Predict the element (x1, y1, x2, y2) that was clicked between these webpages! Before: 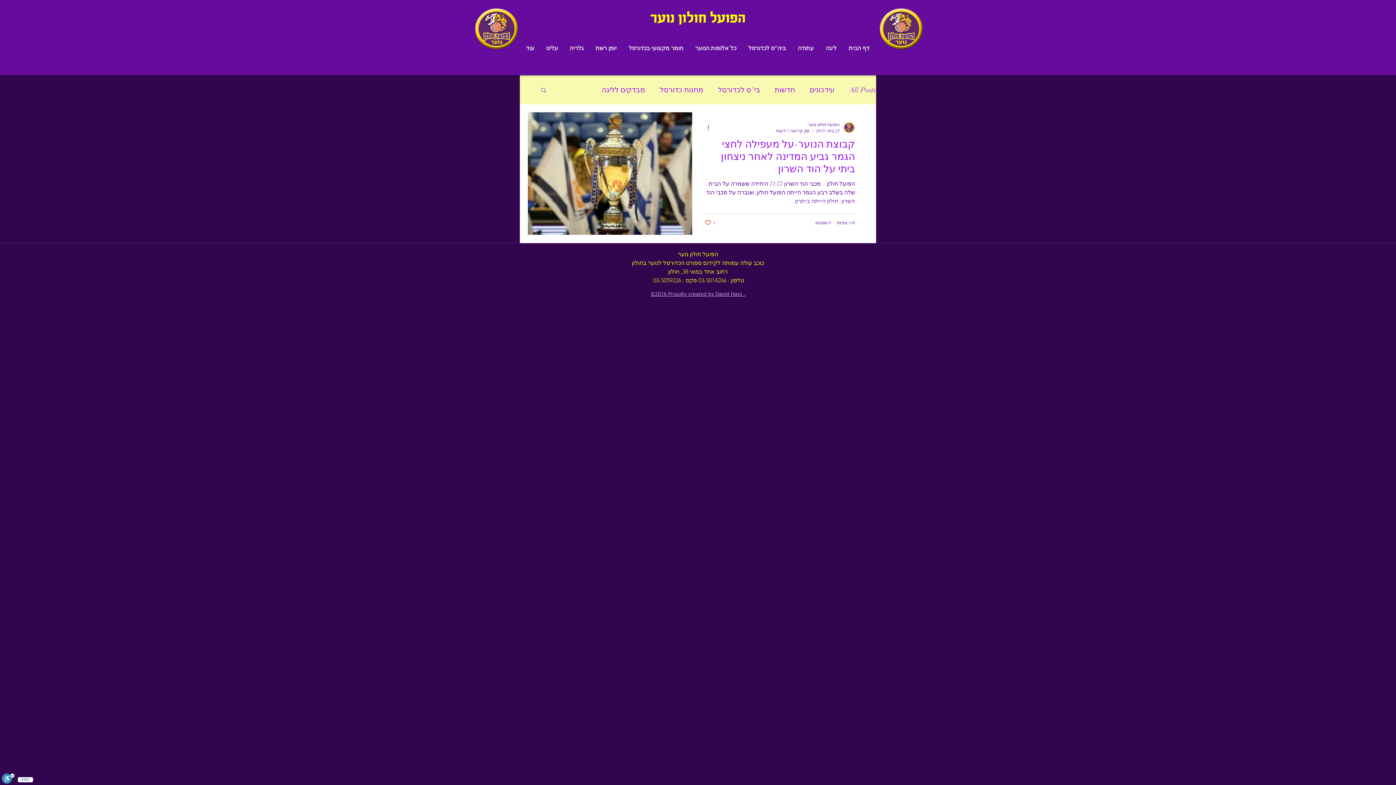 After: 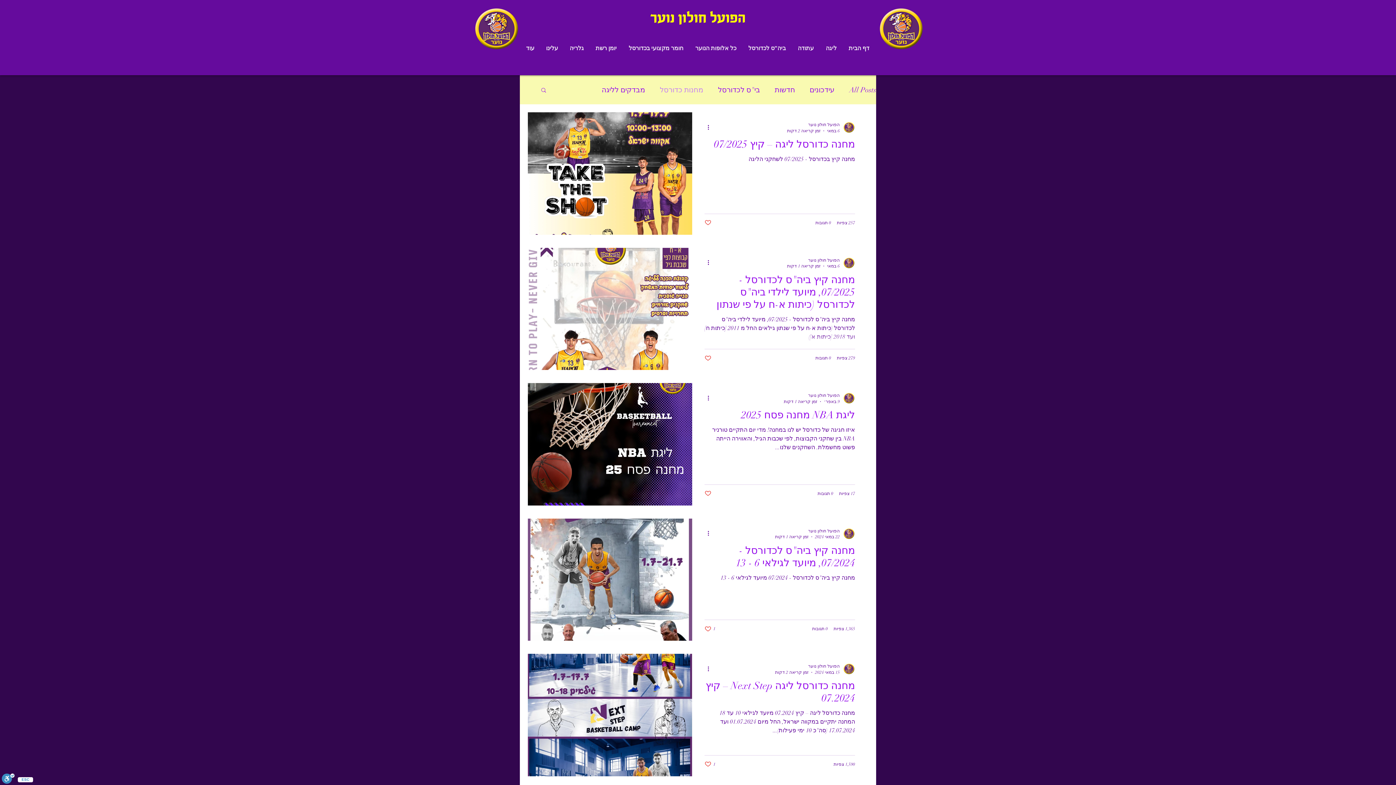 Action: label: מחנות כדורסל bbox: (660, 85, 703, 94)